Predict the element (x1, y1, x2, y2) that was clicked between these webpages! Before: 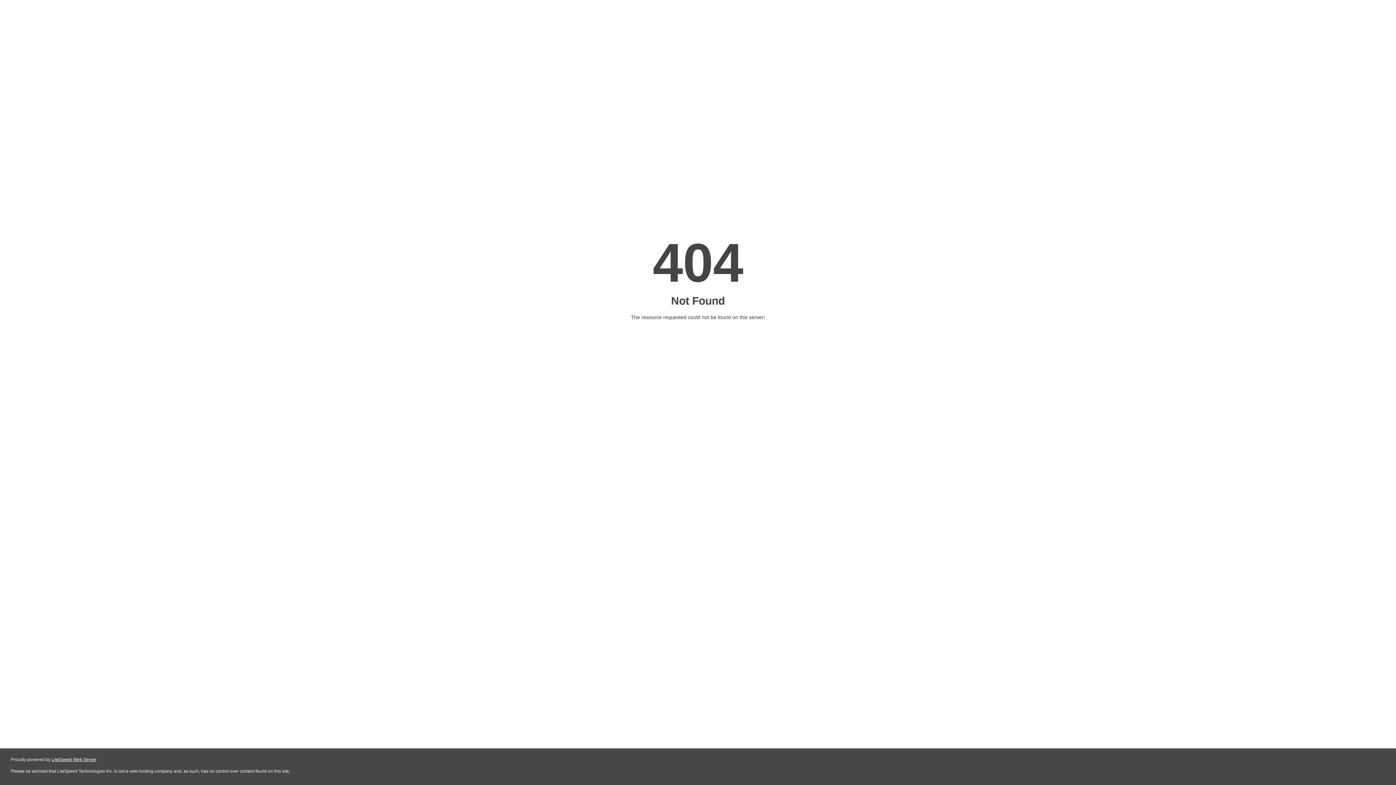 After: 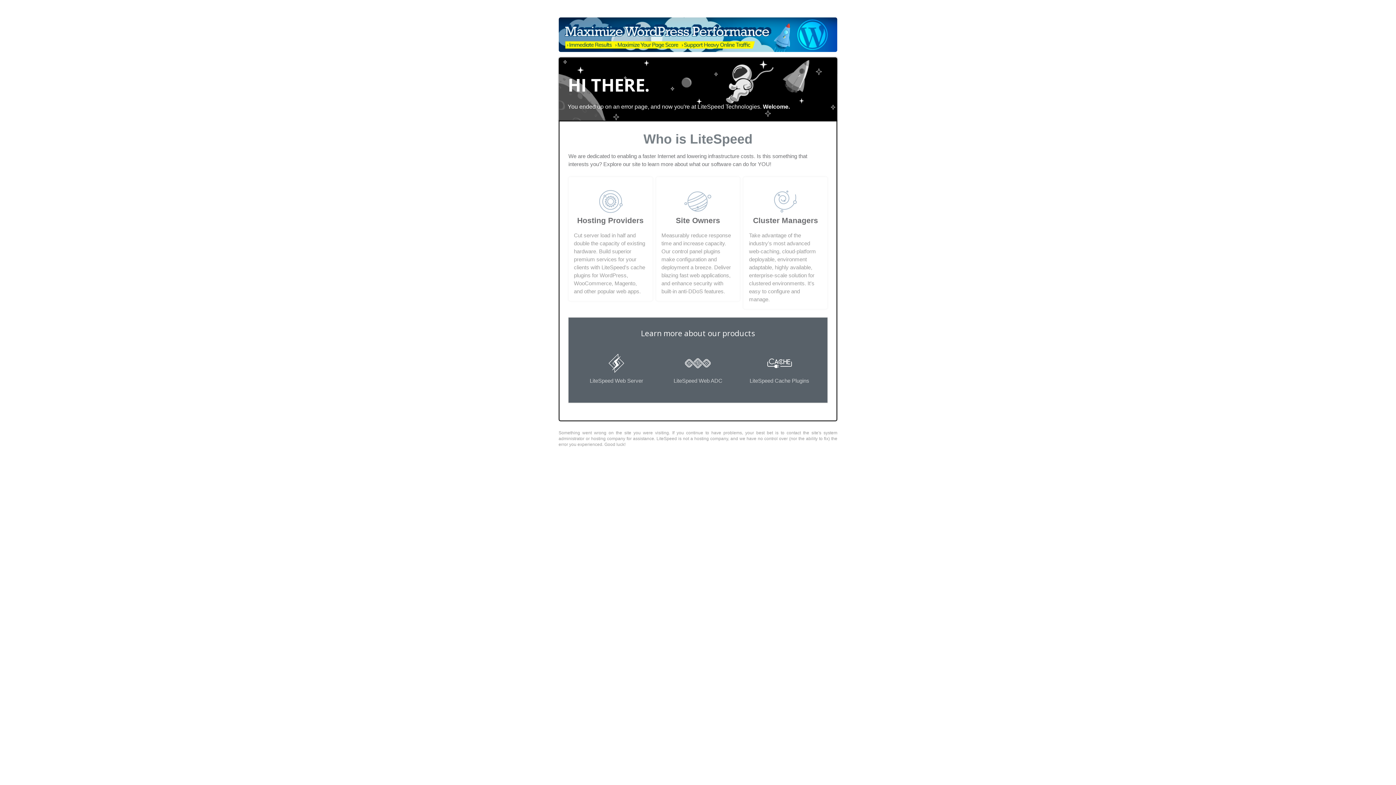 Action: label: LiteSpeed Web Server bbox: (51, 757, 96, 762)